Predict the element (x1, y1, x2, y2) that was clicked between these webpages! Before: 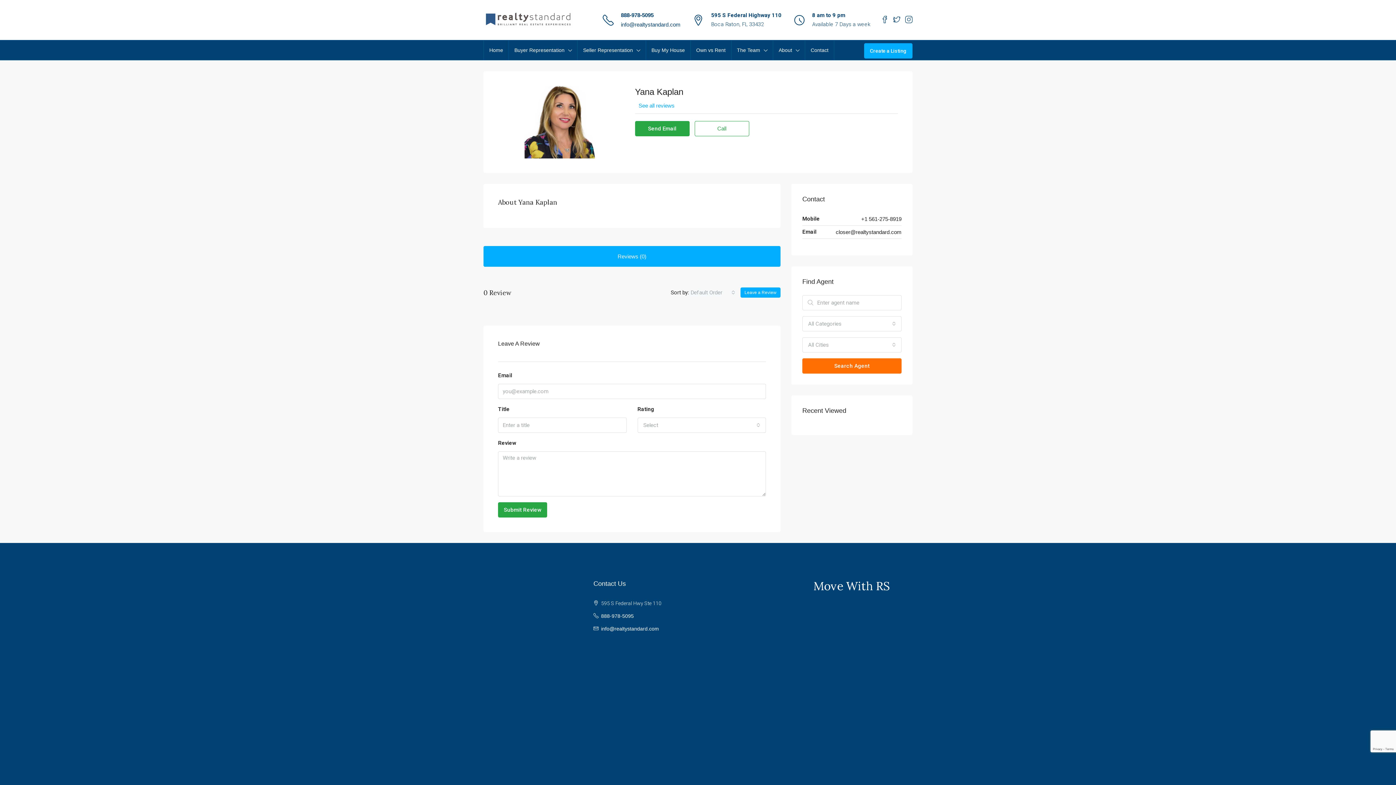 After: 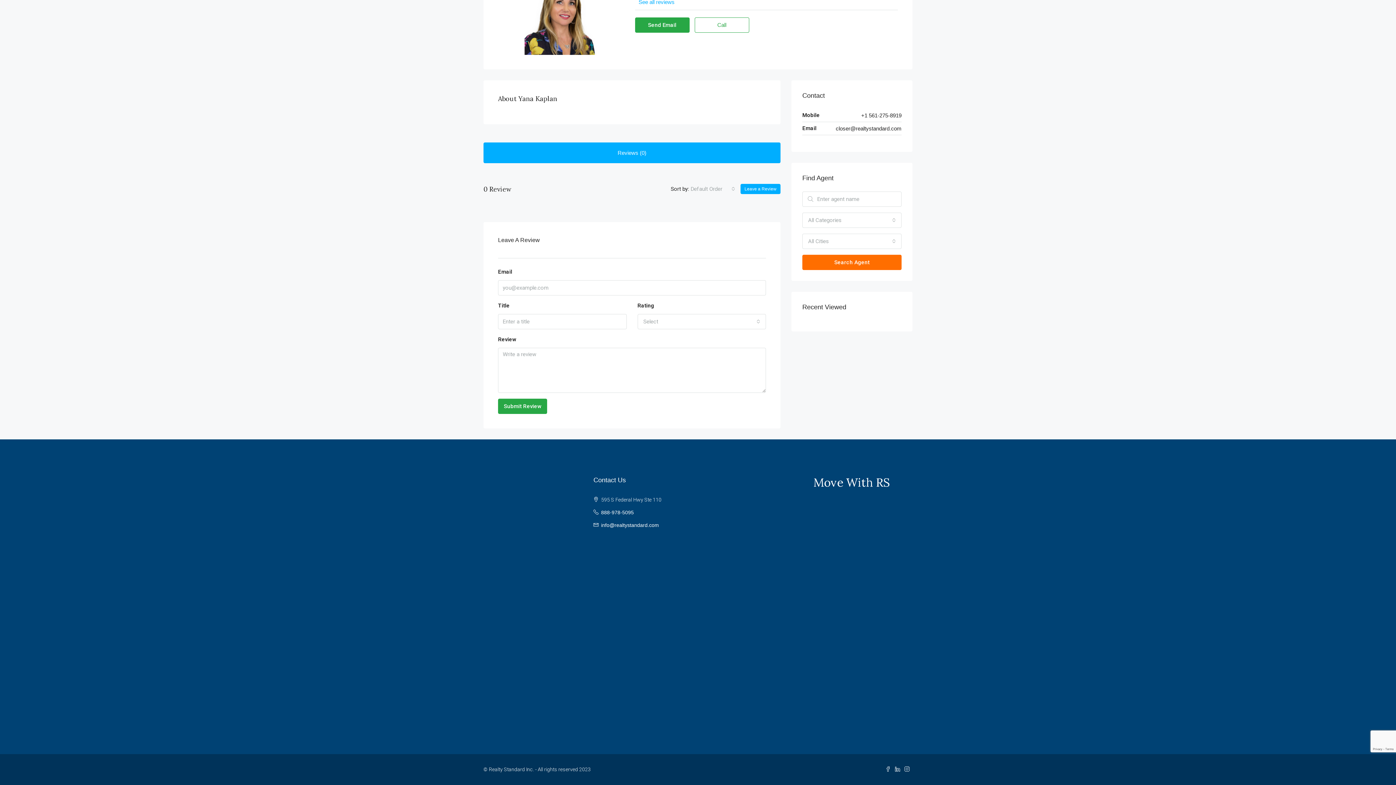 Action: bbox: (638, 101, 674, 110) label: See all reviews